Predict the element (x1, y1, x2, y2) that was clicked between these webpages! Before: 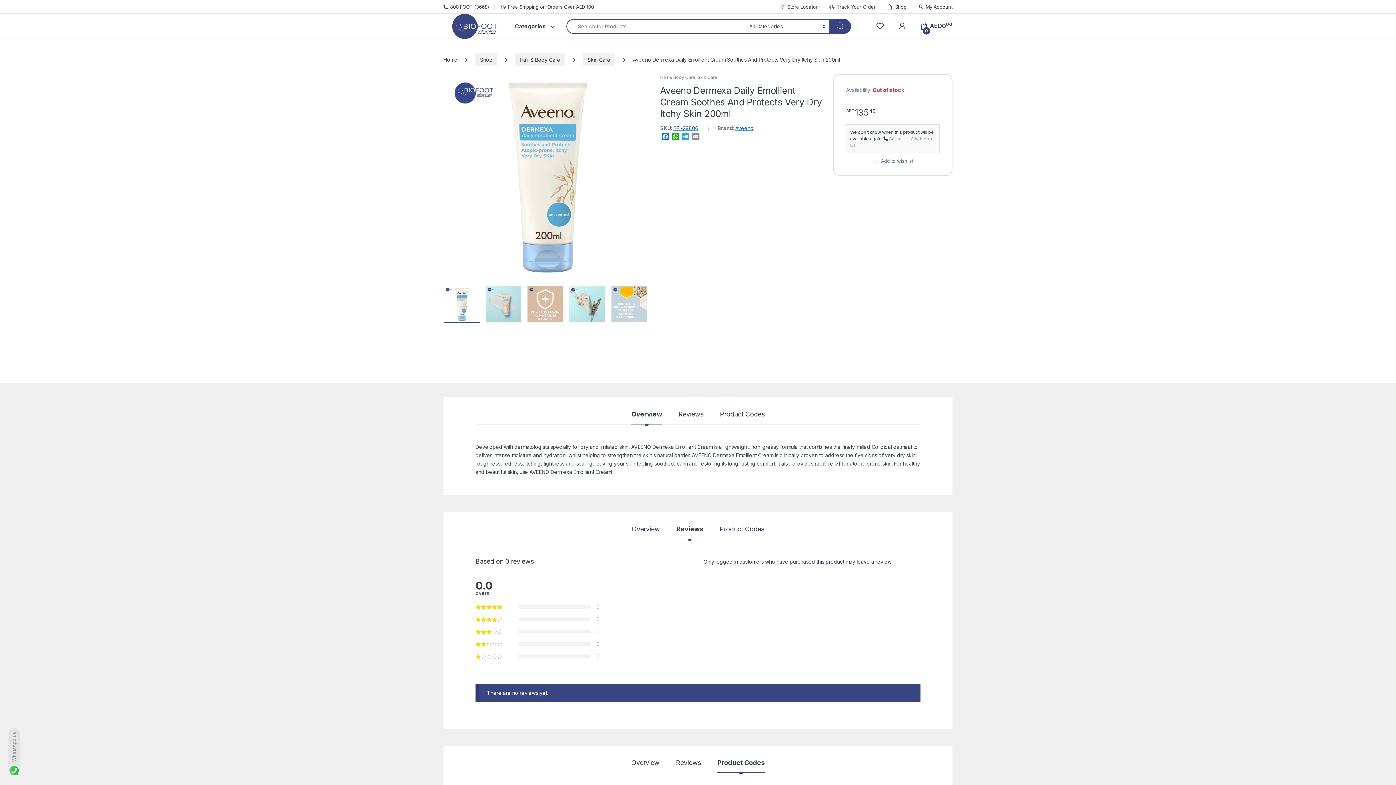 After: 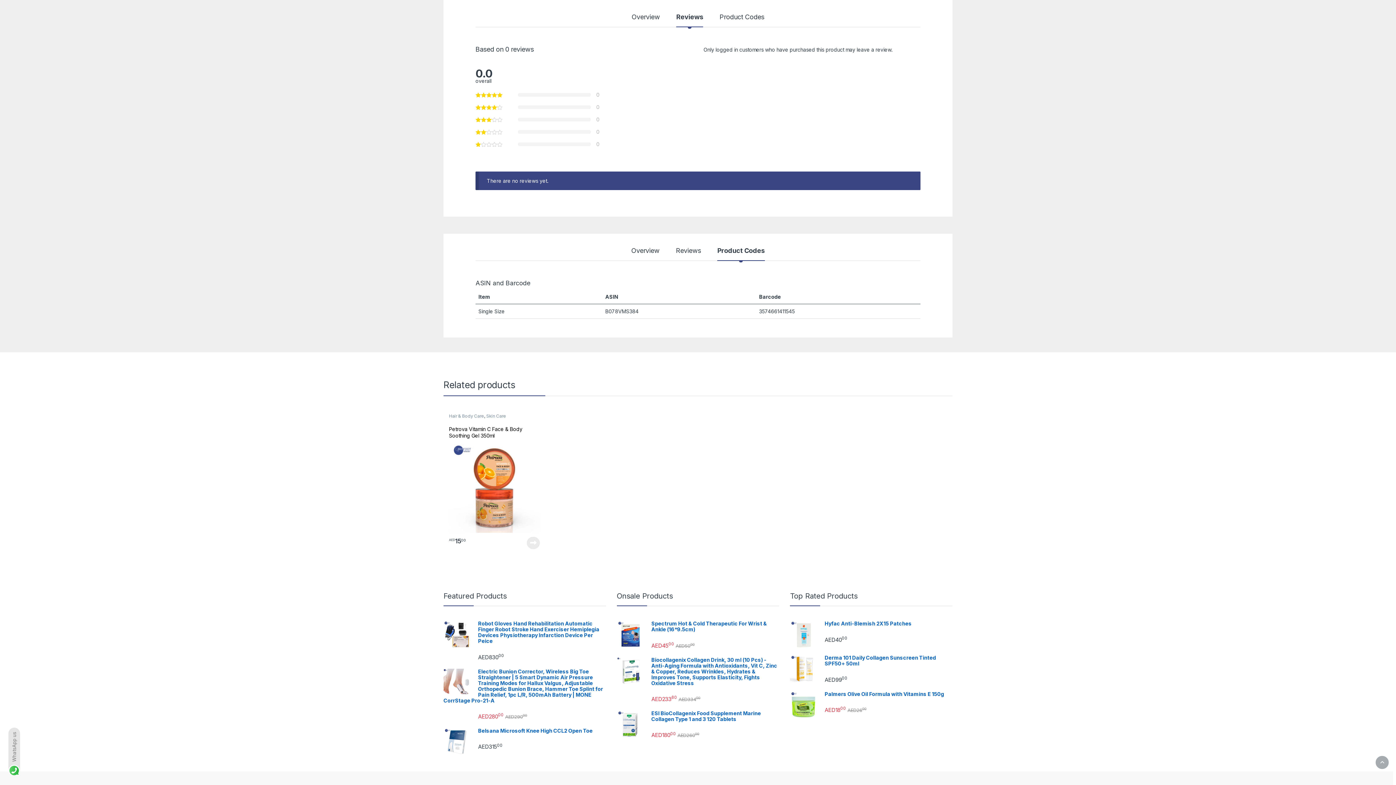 Action: label: Reviews bbox: (676, 526, 703, 539)